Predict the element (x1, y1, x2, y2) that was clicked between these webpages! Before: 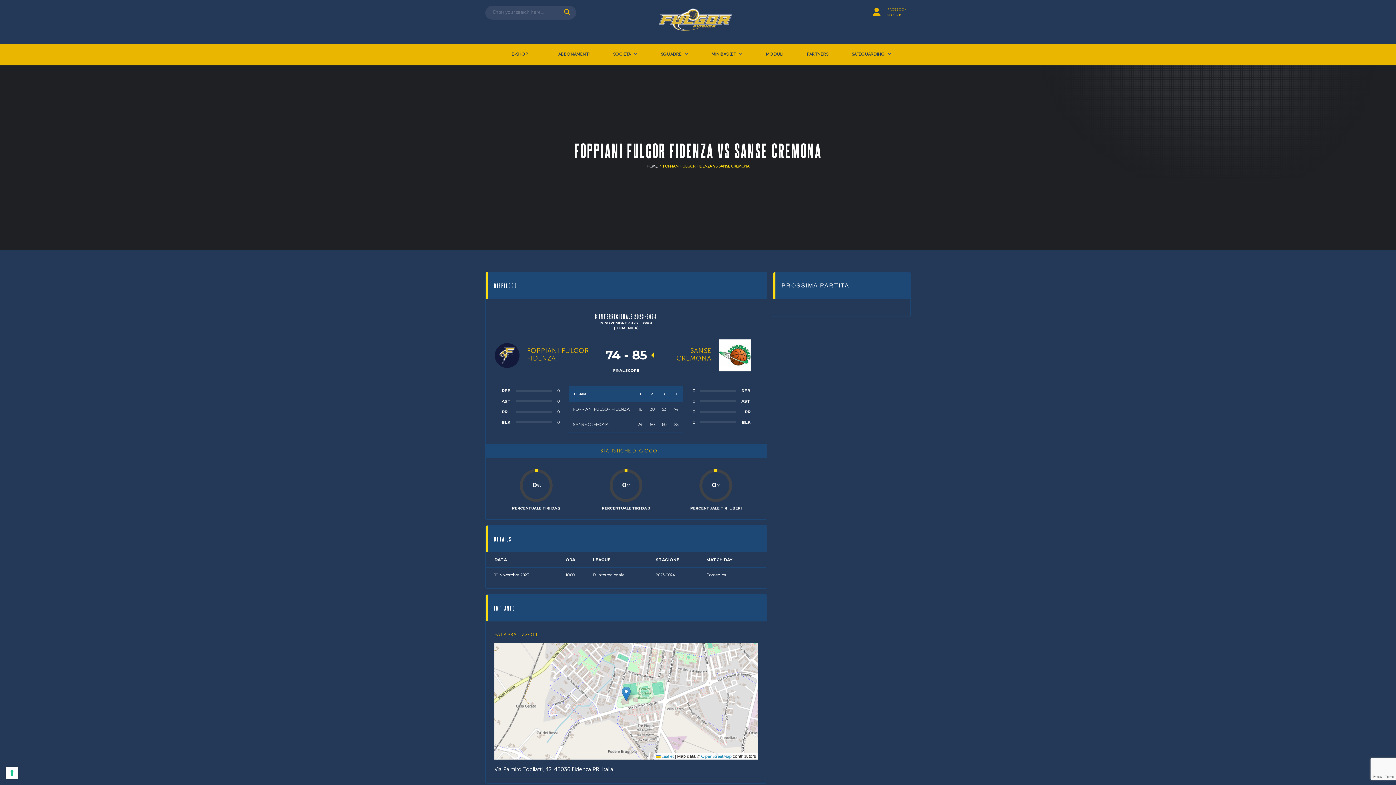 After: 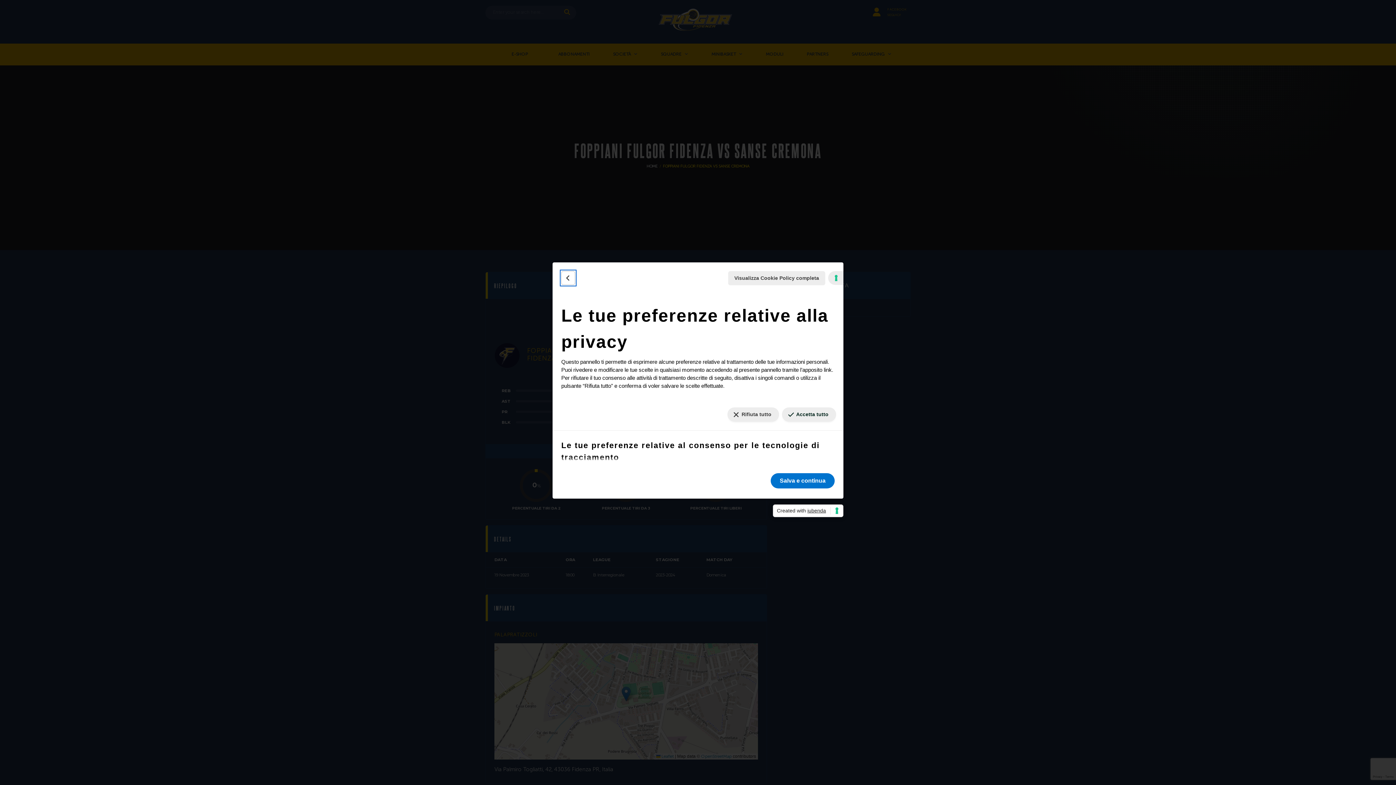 Action: bbox: (5, 767, 18, 779) label: Le tue preferenze relative al consenso per le tecnologie di tracciamento